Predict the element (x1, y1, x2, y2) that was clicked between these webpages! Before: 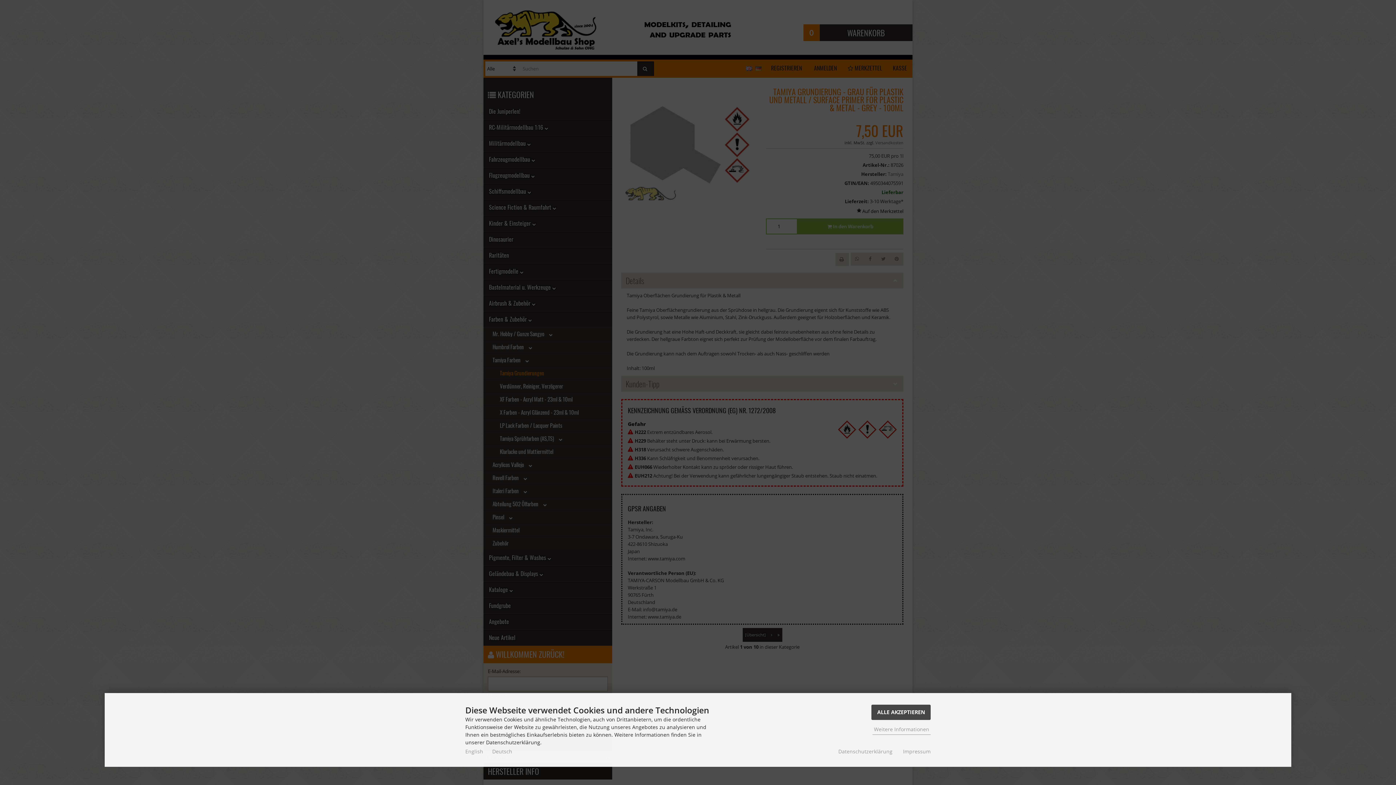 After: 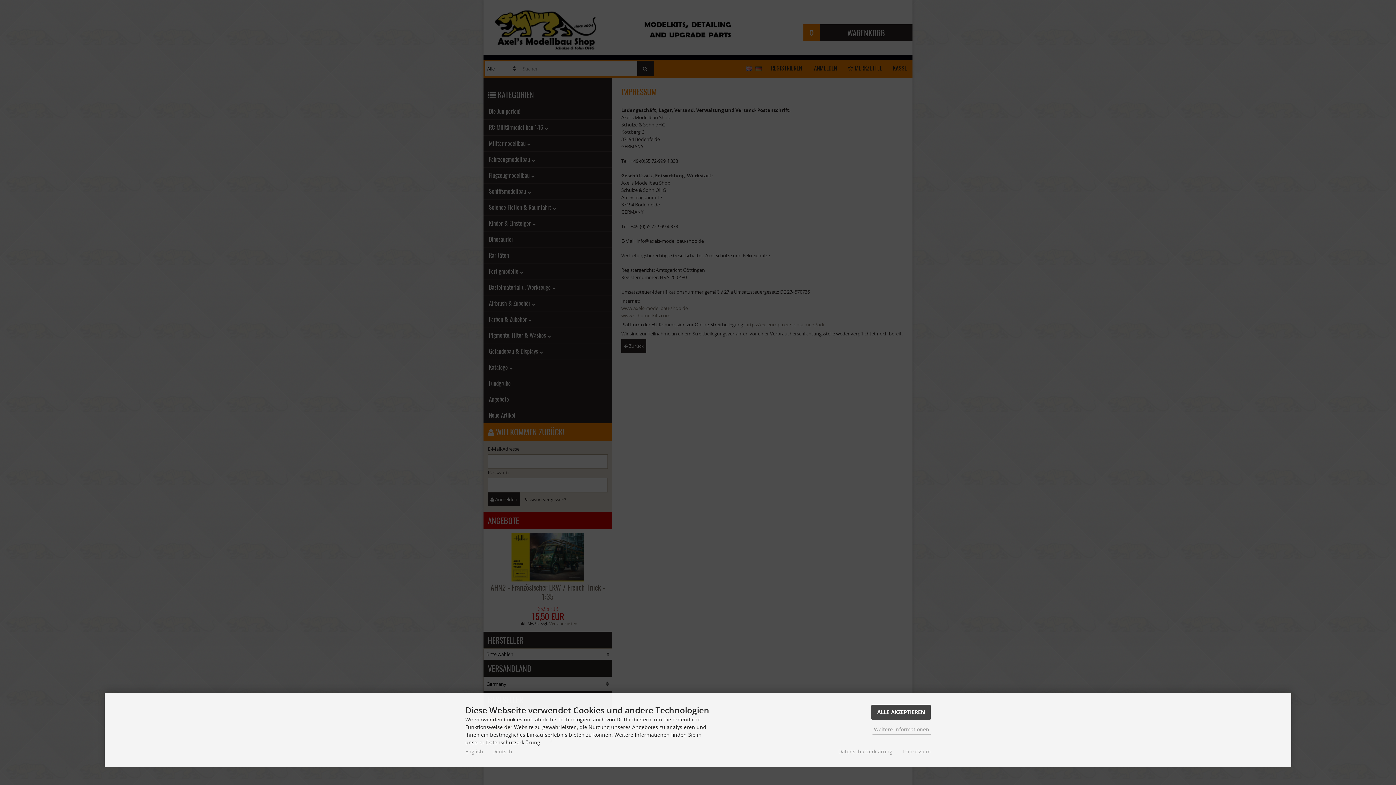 Action: label: Impressum bbox: (903, 748, 930, 755)